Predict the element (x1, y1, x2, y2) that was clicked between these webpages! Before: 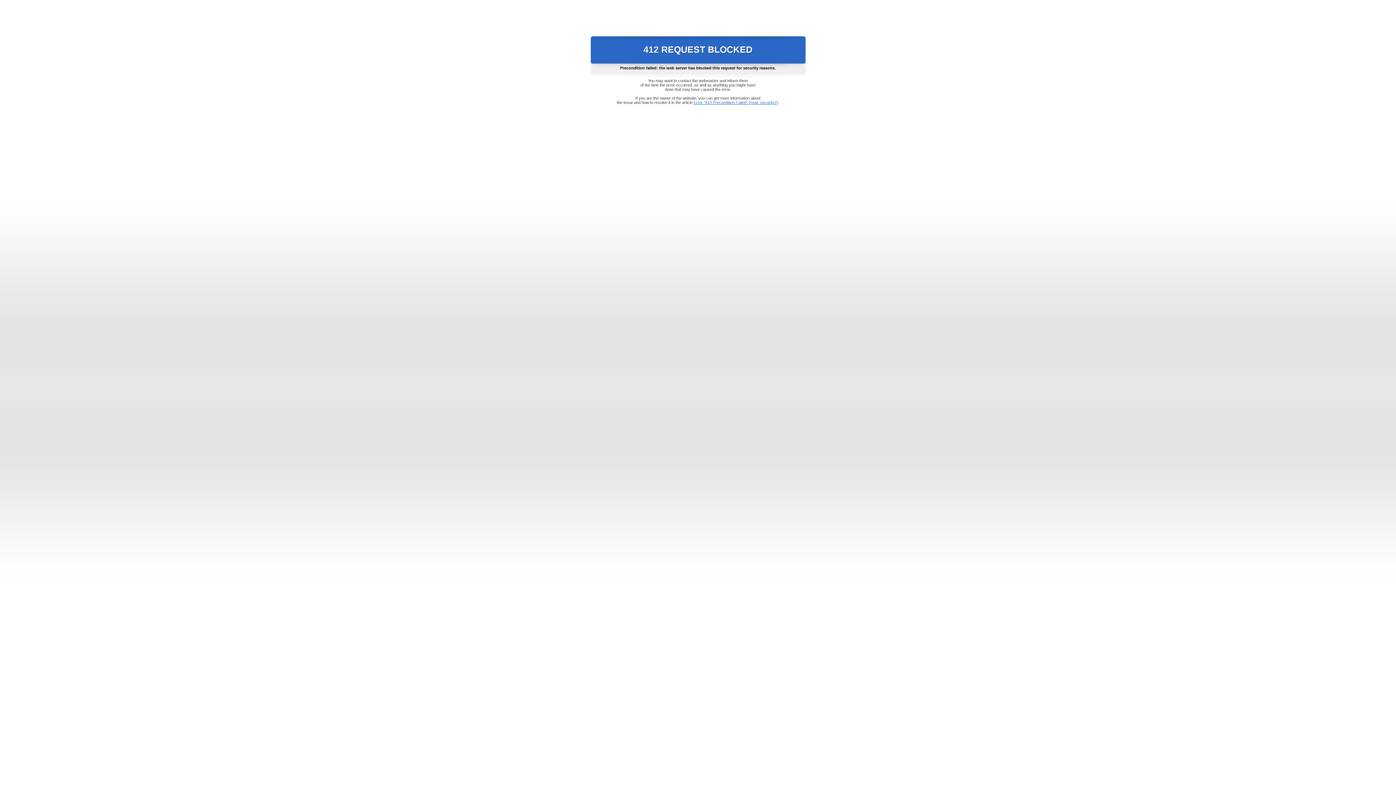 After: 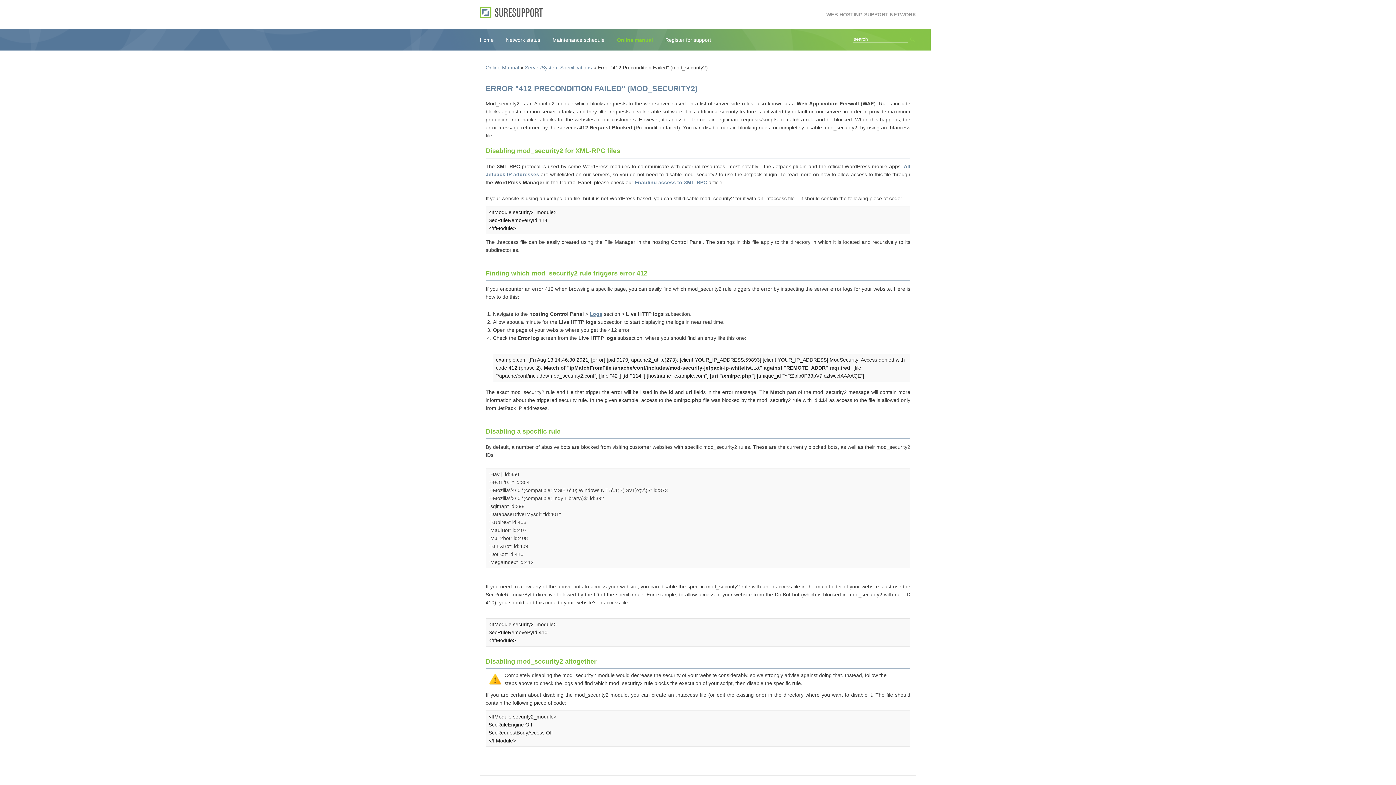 Action: bbox: (693, 100, 778, 104) label: Error "412 Precondition Failed" (mod_security2)